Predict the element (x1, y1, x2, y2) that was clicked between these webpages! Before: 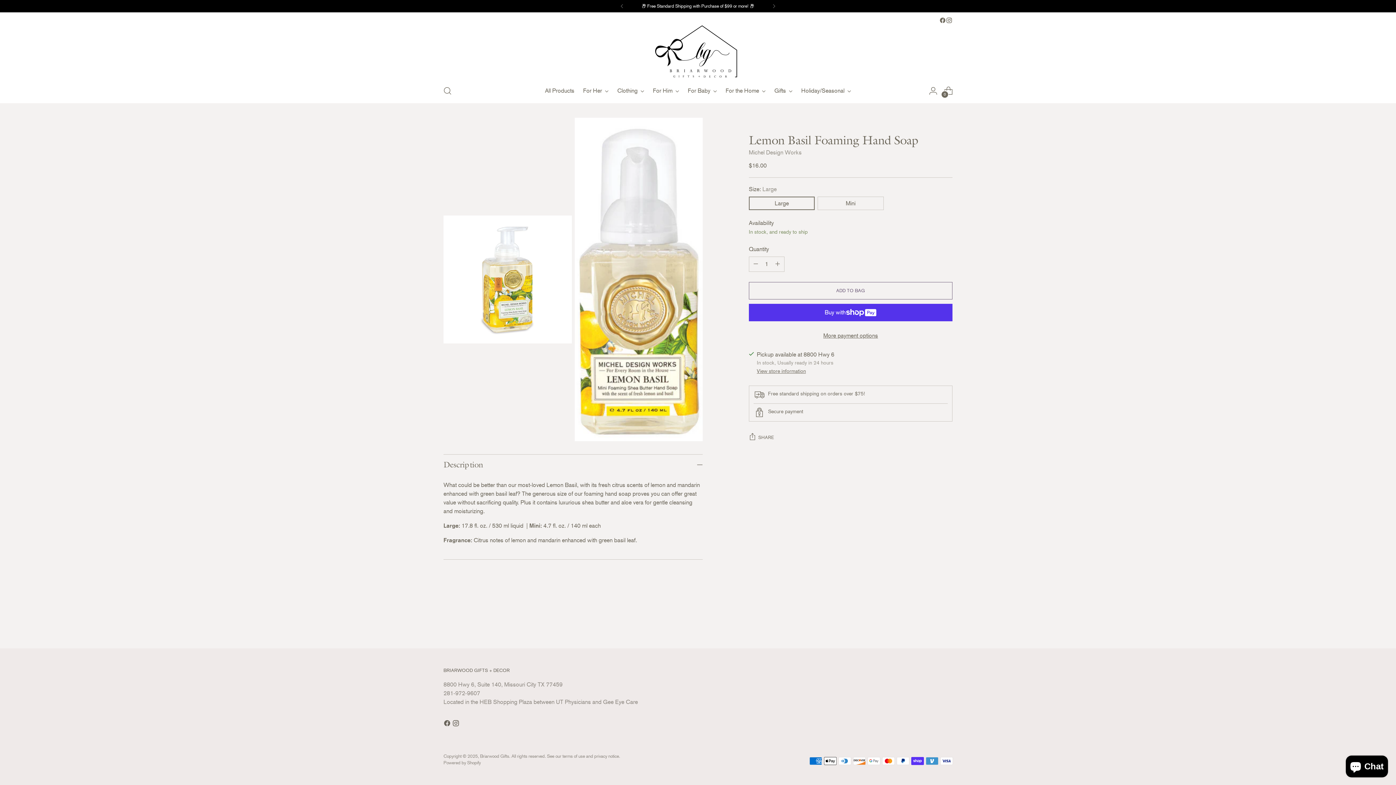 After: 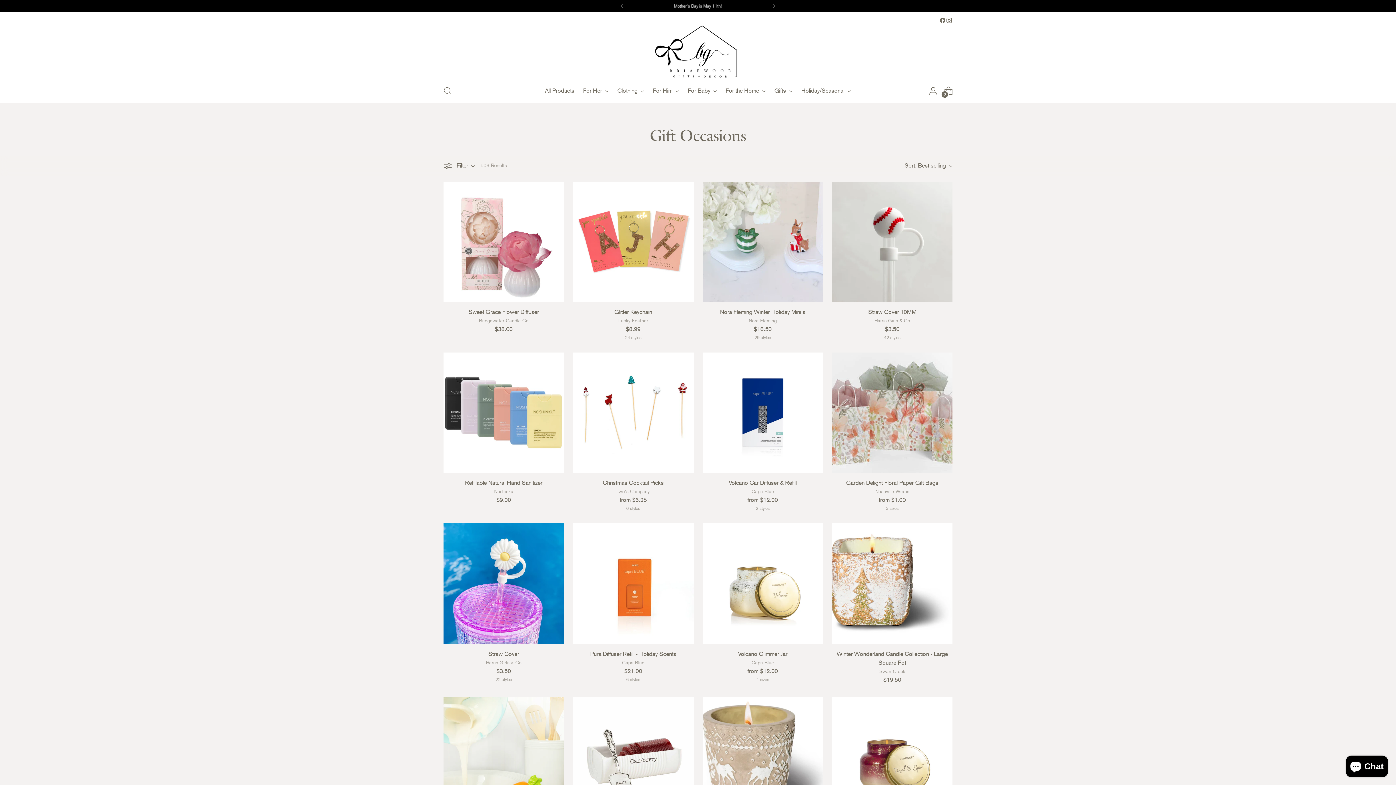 Action: label: Gifts bbox: (774, 82, 792, 98)